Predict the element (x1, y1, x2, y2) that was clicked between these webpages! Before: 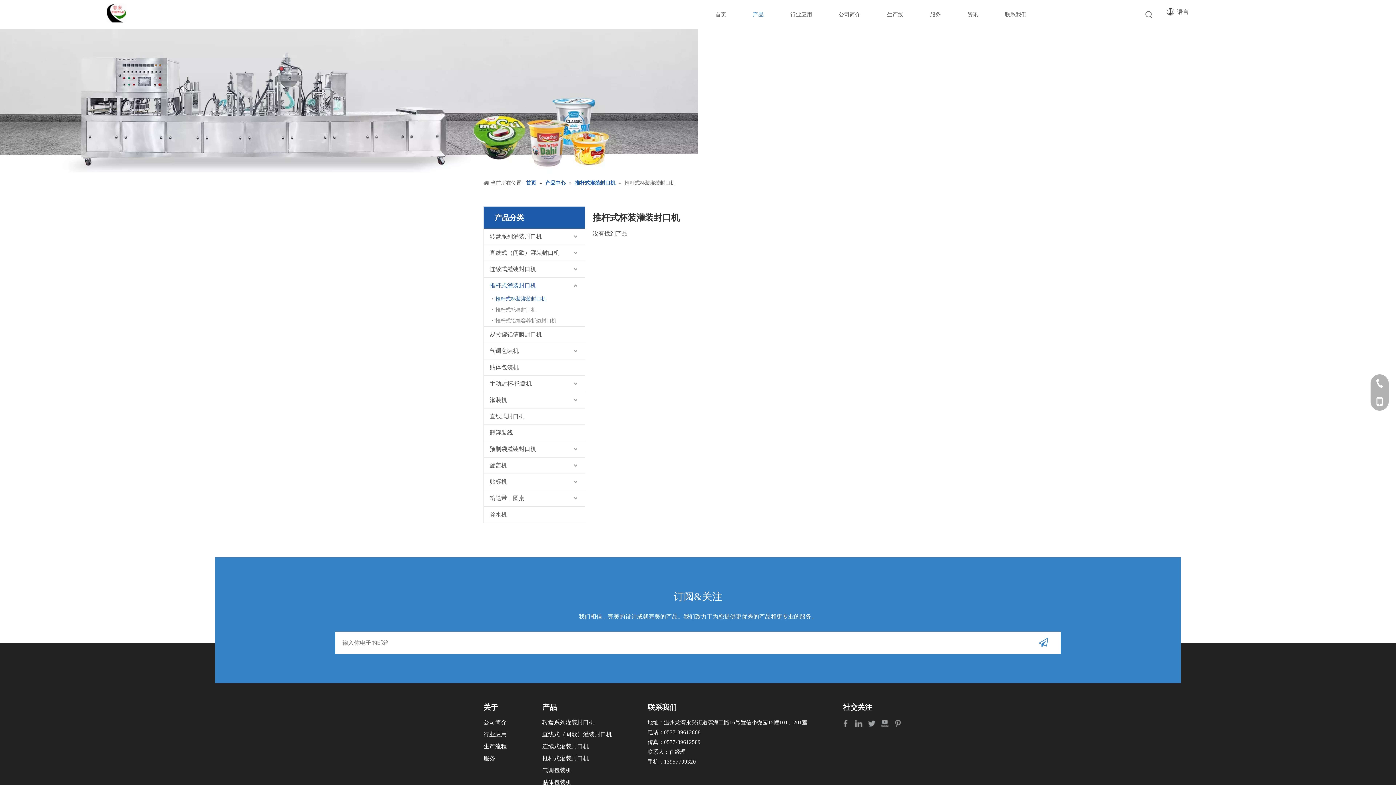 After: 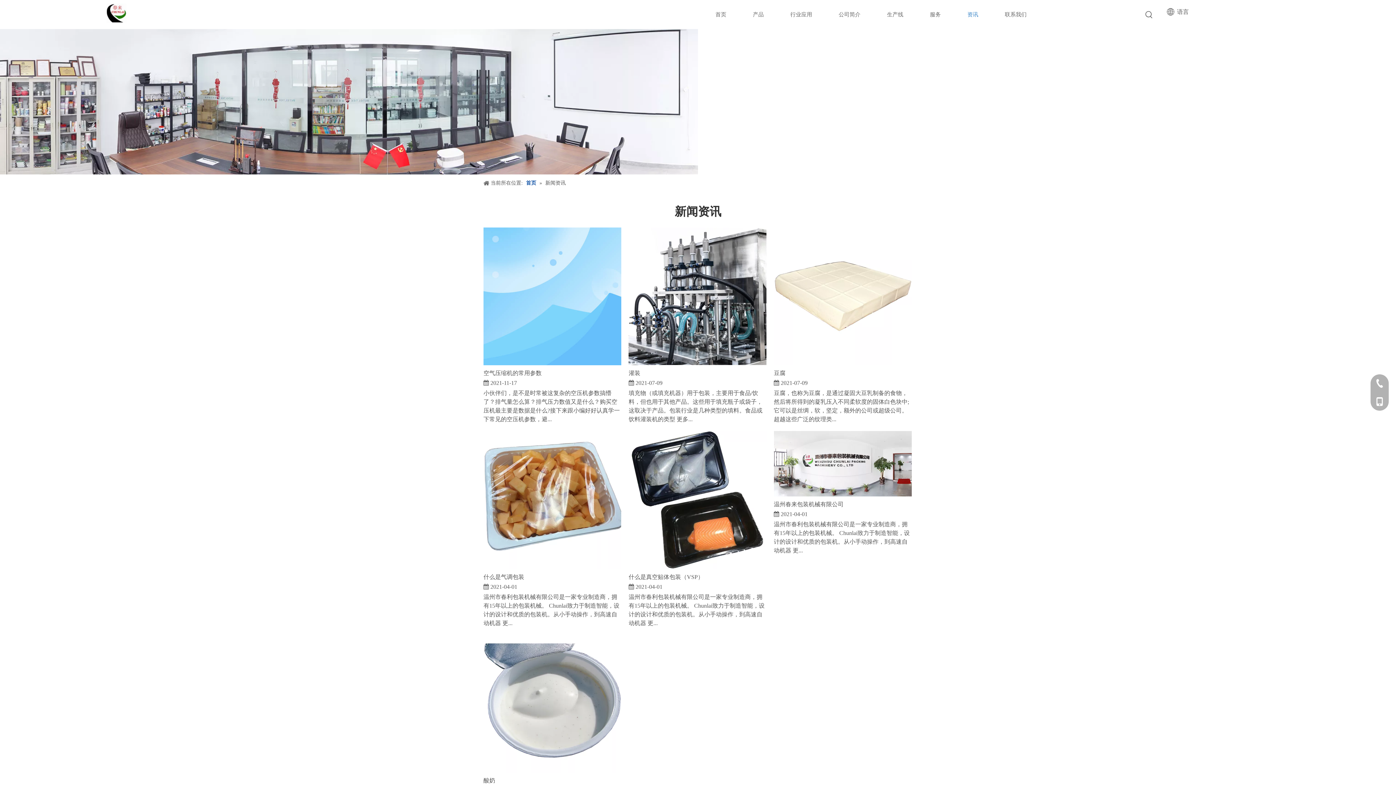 Action: label: 资讯 bbox: (967, 0, 978, 29)